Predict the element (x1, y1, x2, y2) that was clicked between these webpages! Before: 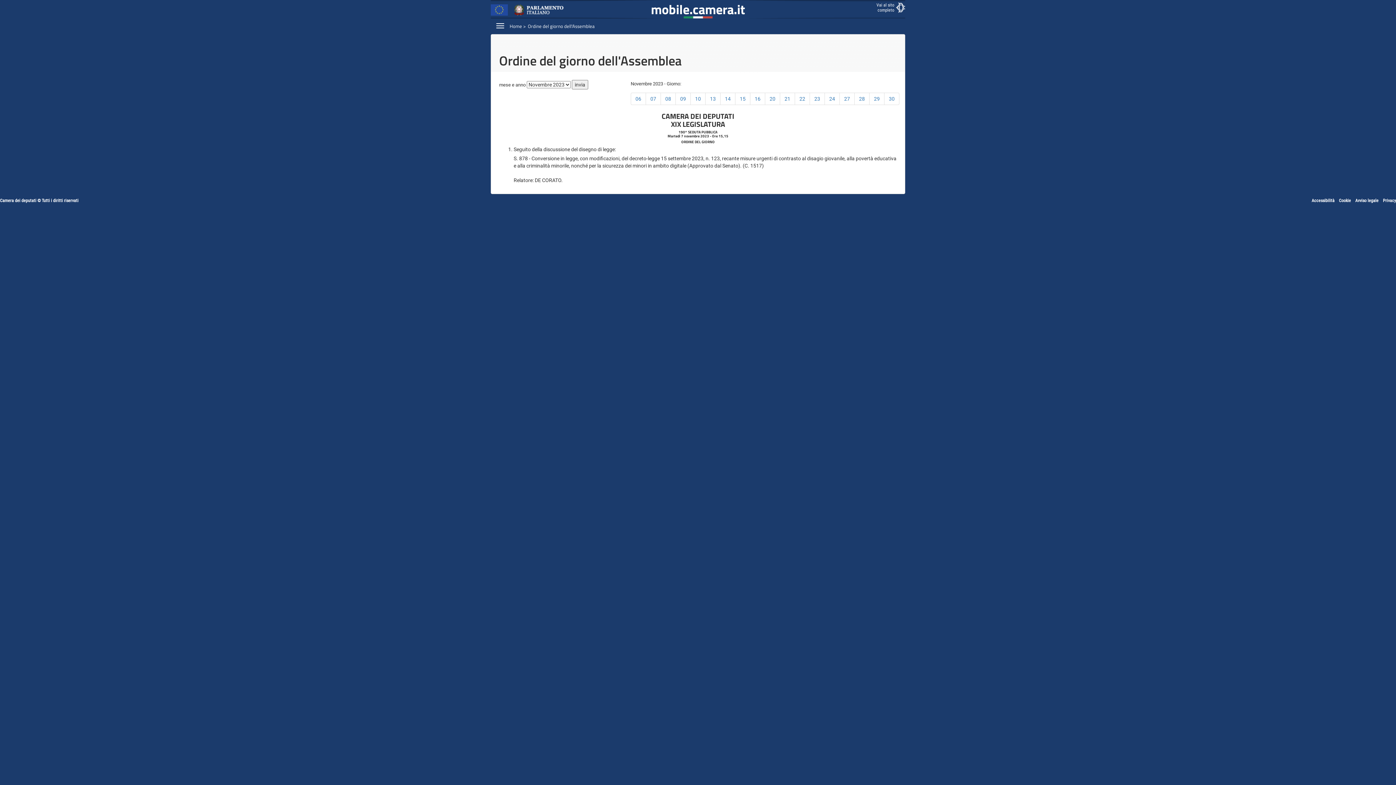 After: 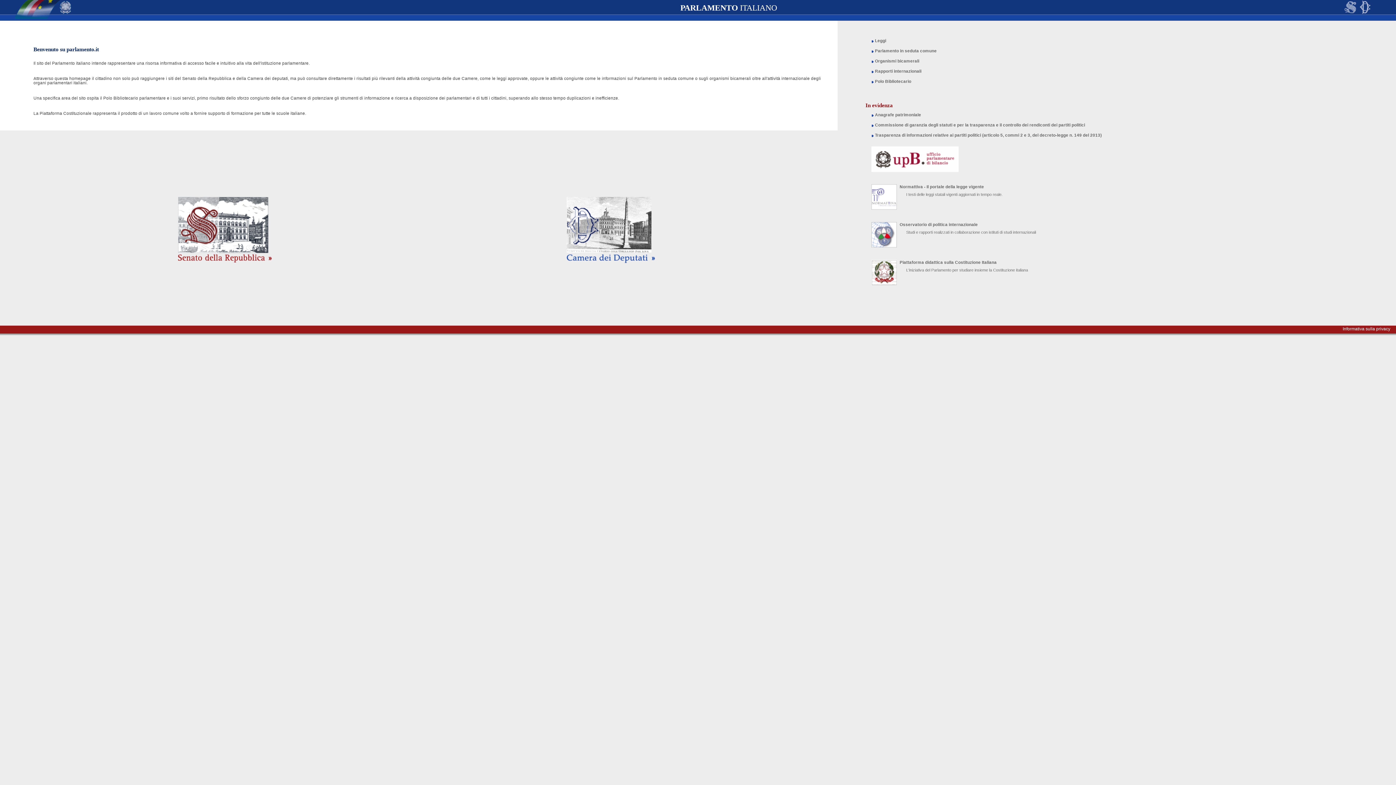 Action: bbox: (514, 4, 563, 15)